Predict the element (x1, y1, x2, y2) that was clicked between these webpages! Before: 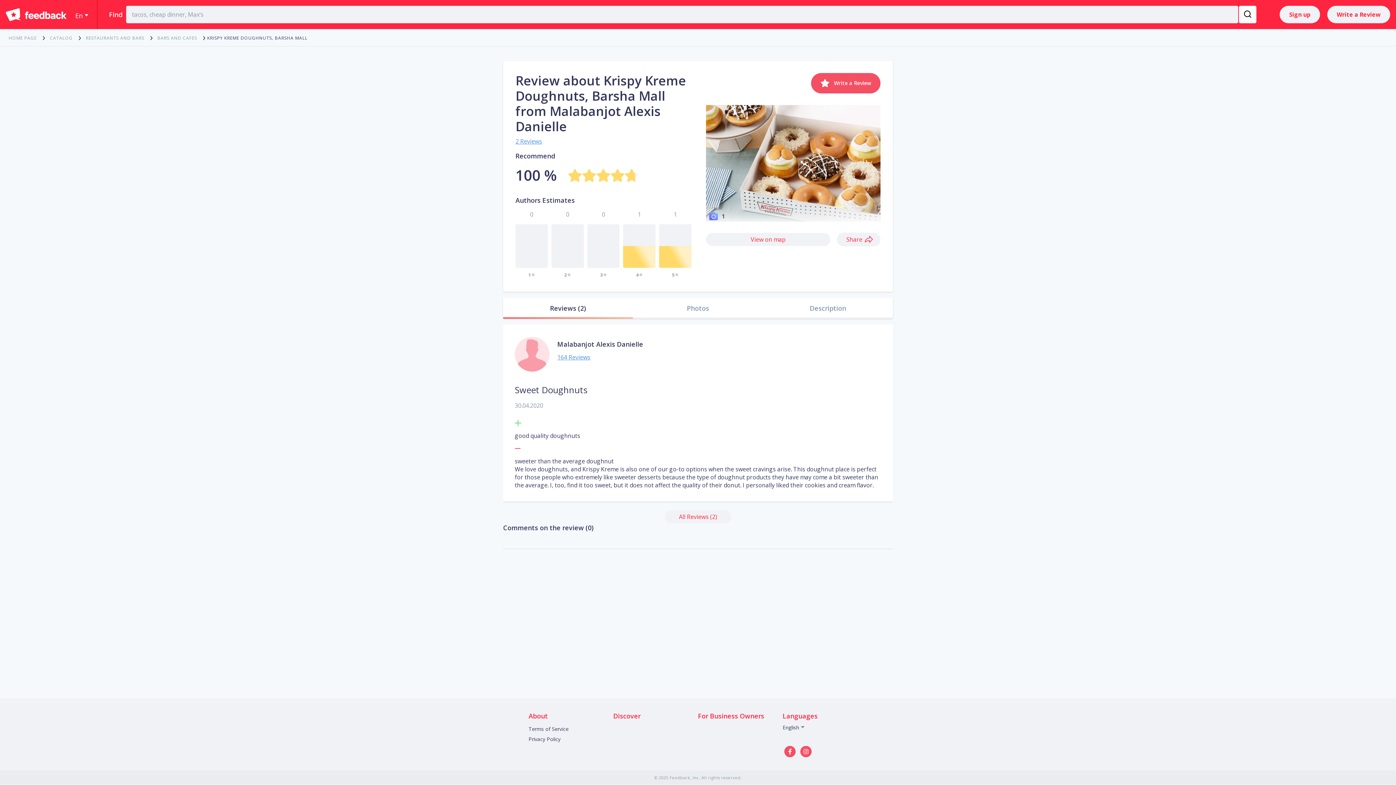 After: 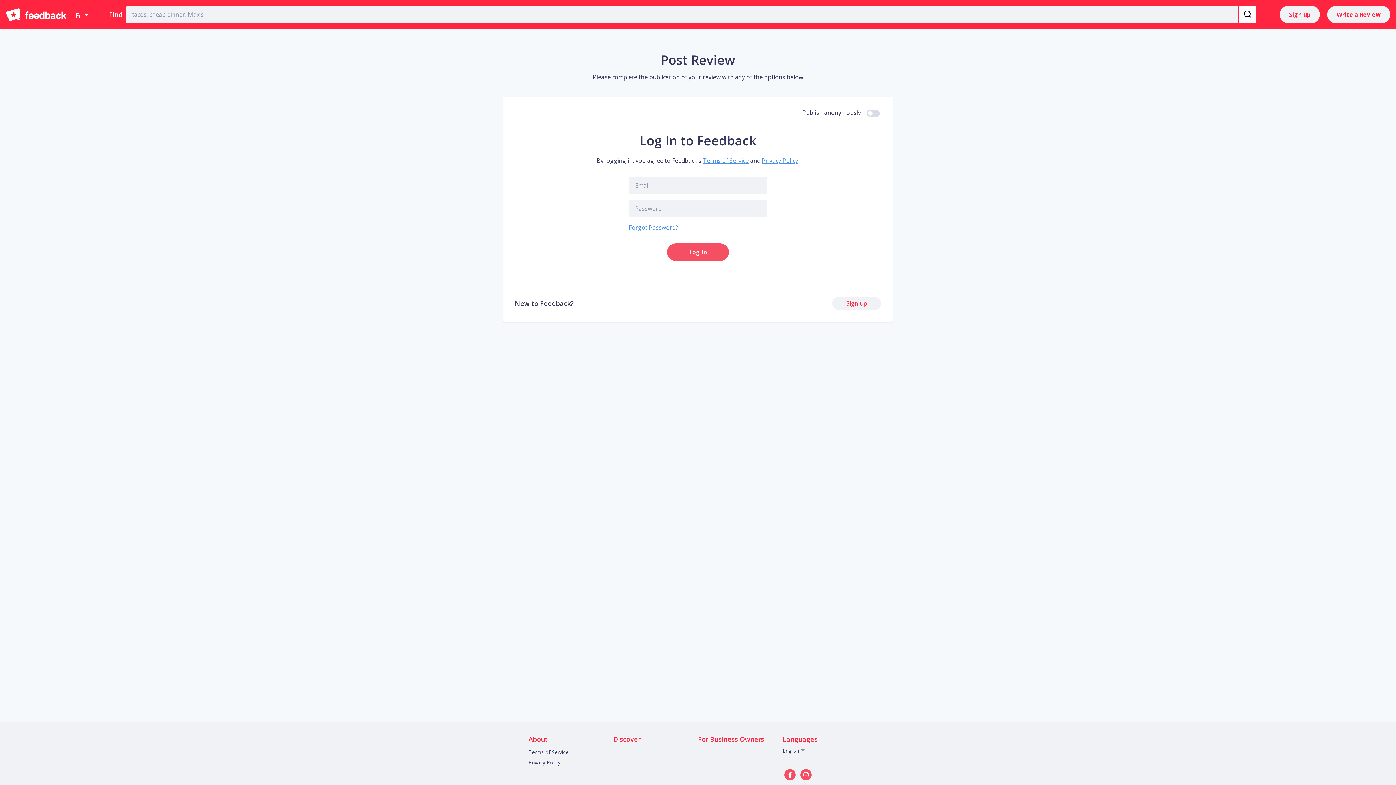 Action: bbox: (811, 73, 880, 93) label: Write a Review